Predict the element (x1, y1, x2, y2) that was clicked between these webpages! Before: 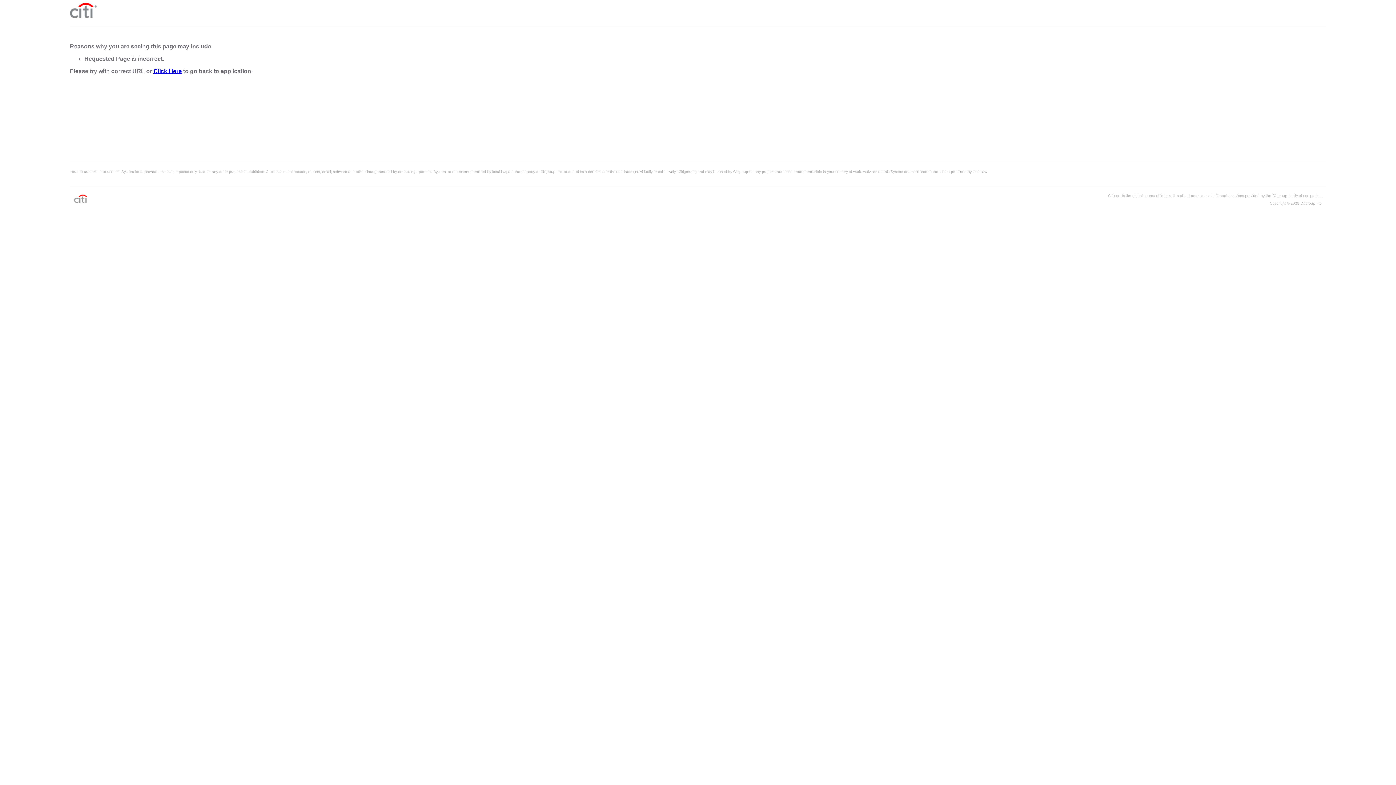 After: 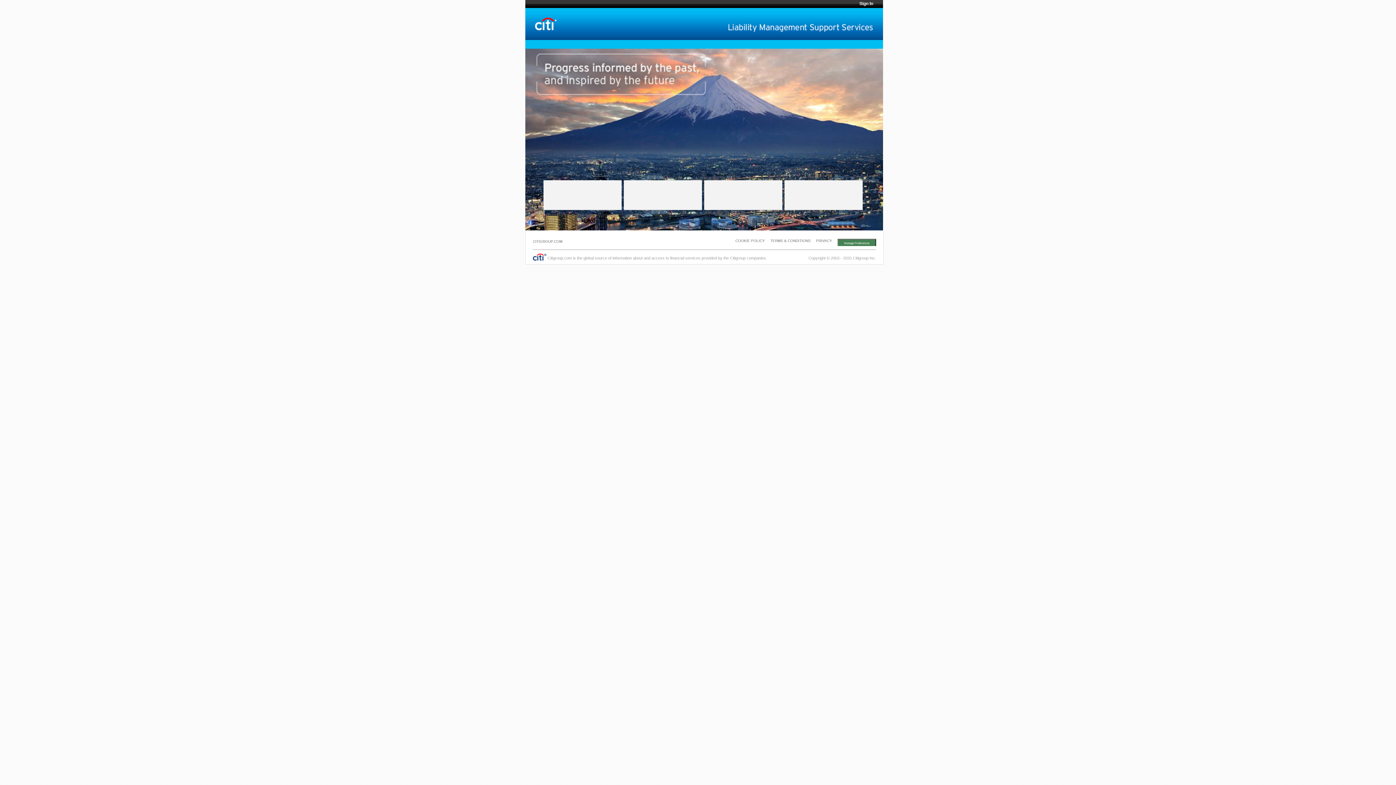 Action: label: Click Here bbox: (153, 68, 181, 74)